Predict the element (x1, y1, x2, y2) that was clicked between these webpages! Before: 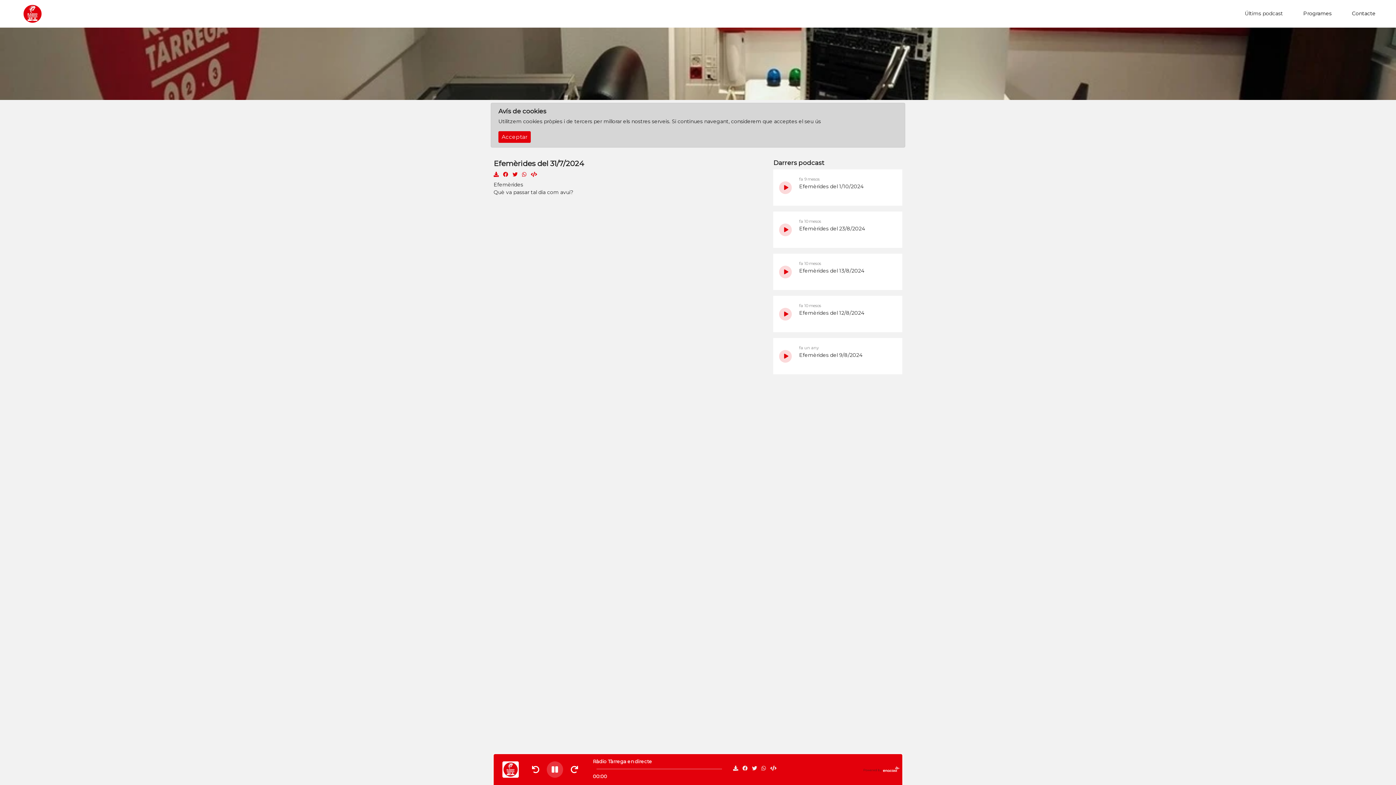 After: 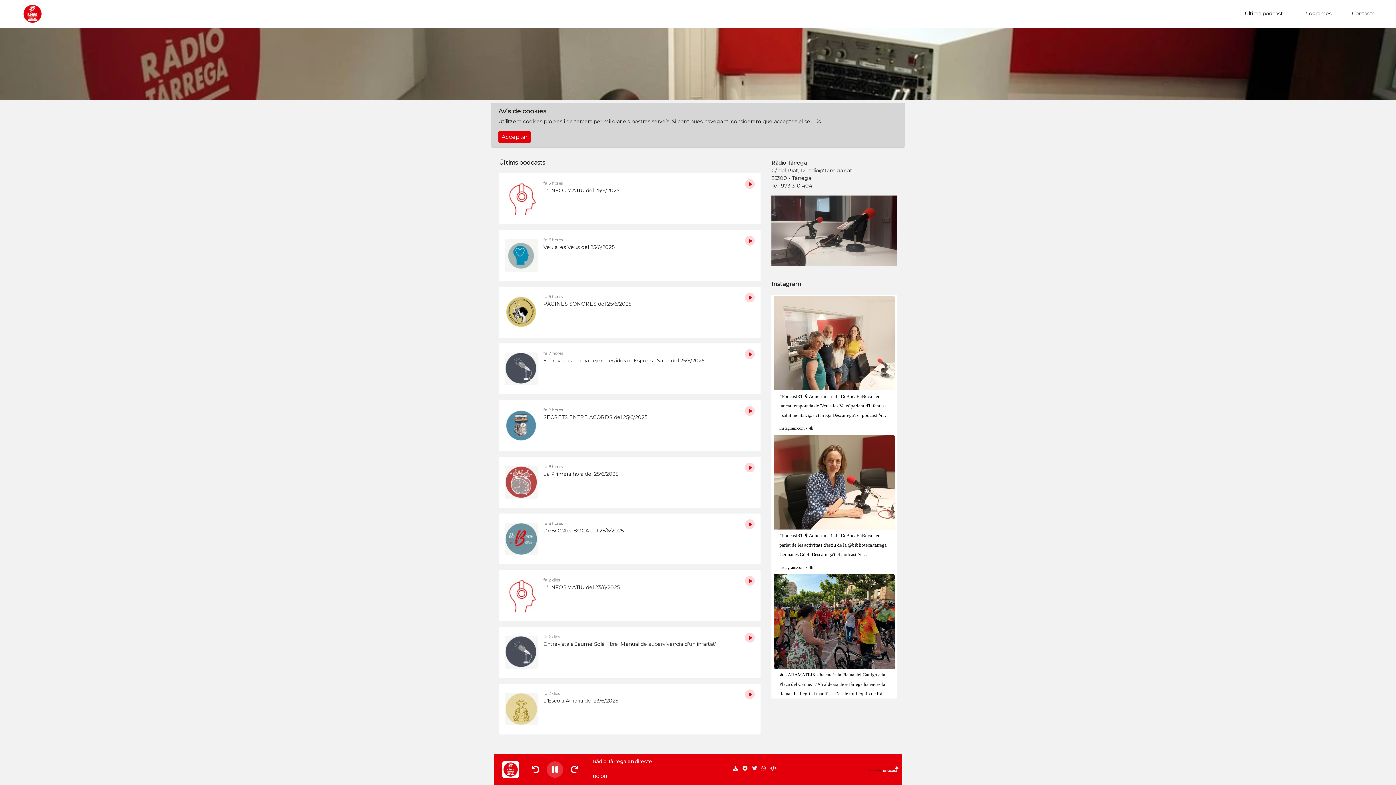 Action: bbox: (1242, 7, 1286, 20) label: Últims podcast